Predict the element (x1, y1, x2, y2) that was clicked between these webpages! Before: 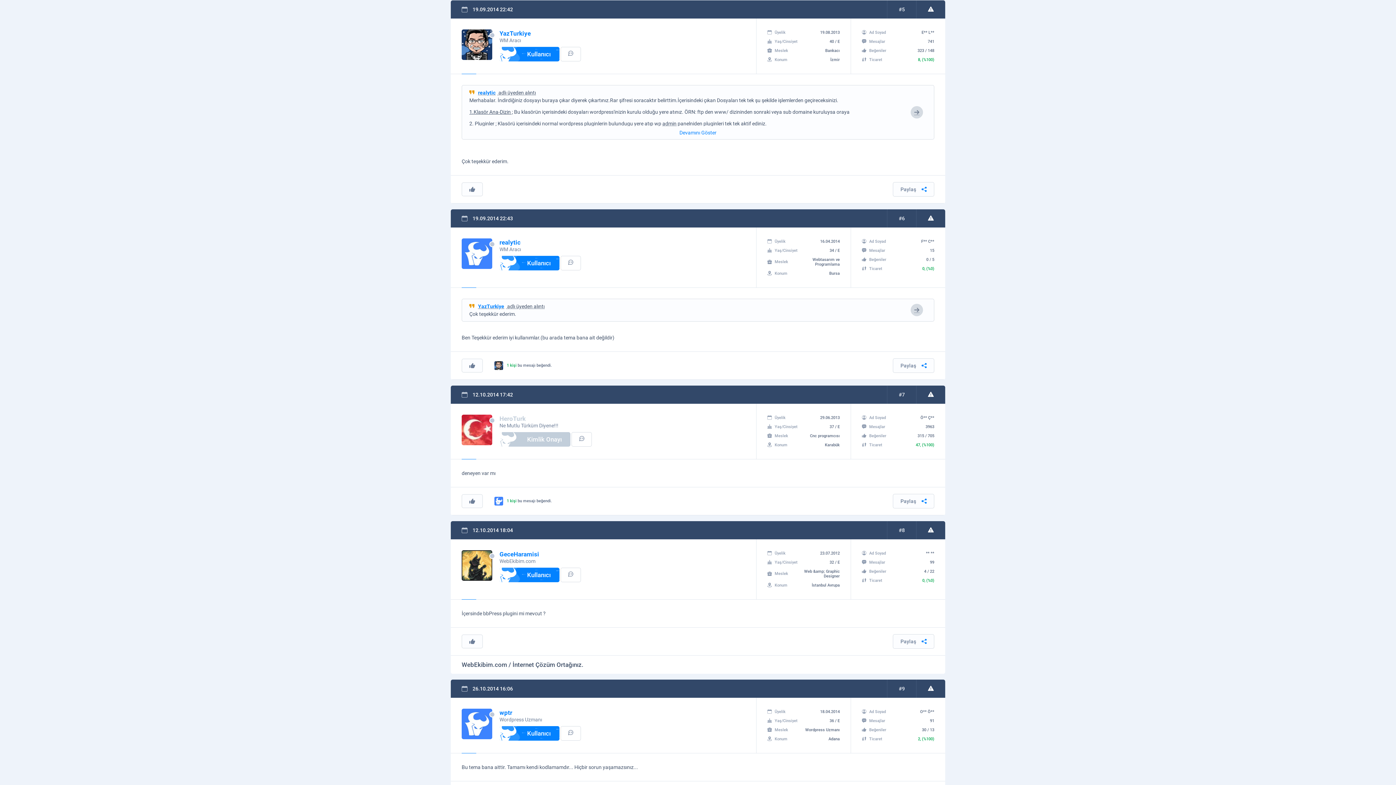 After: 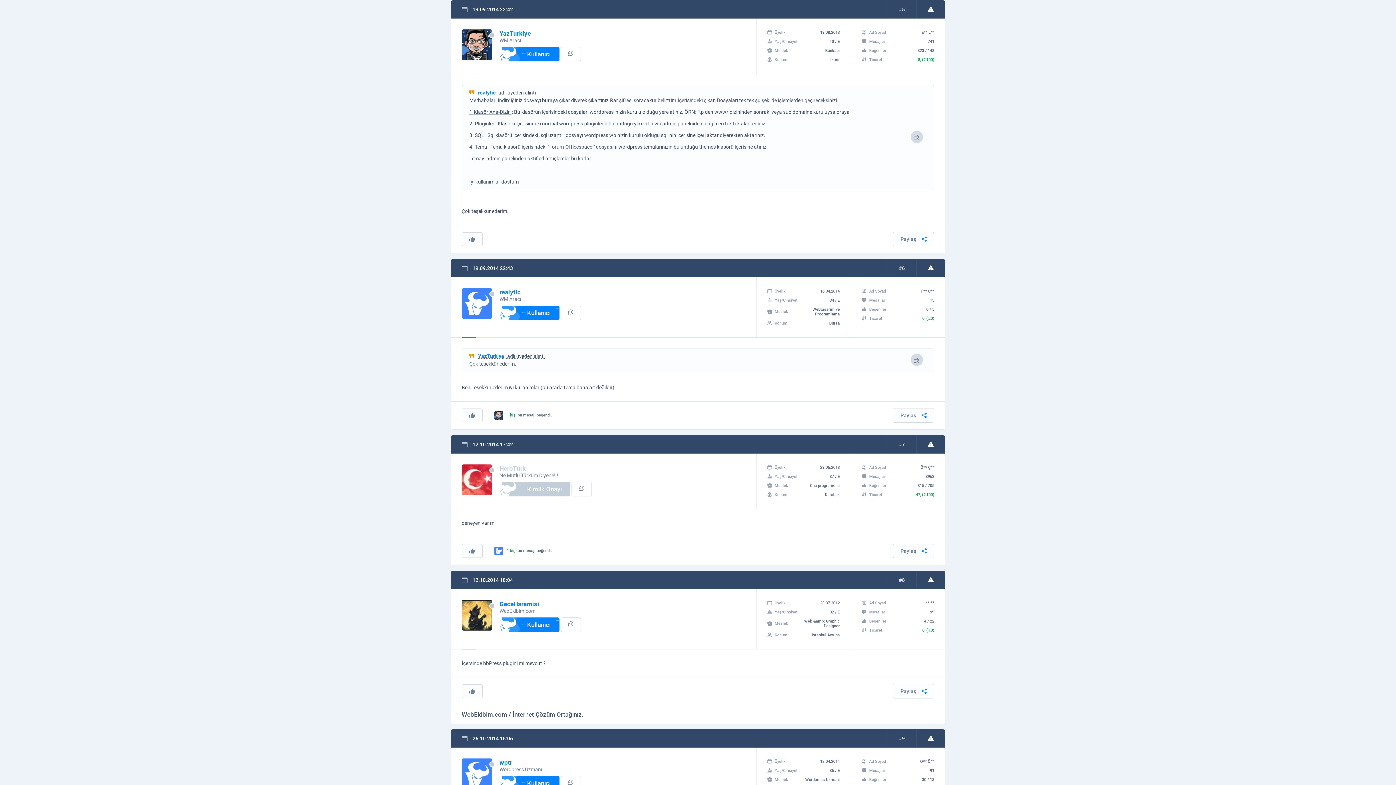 Action: label: realytic adlı üyeden alıntı bbox: (478, 89, 536, 95)